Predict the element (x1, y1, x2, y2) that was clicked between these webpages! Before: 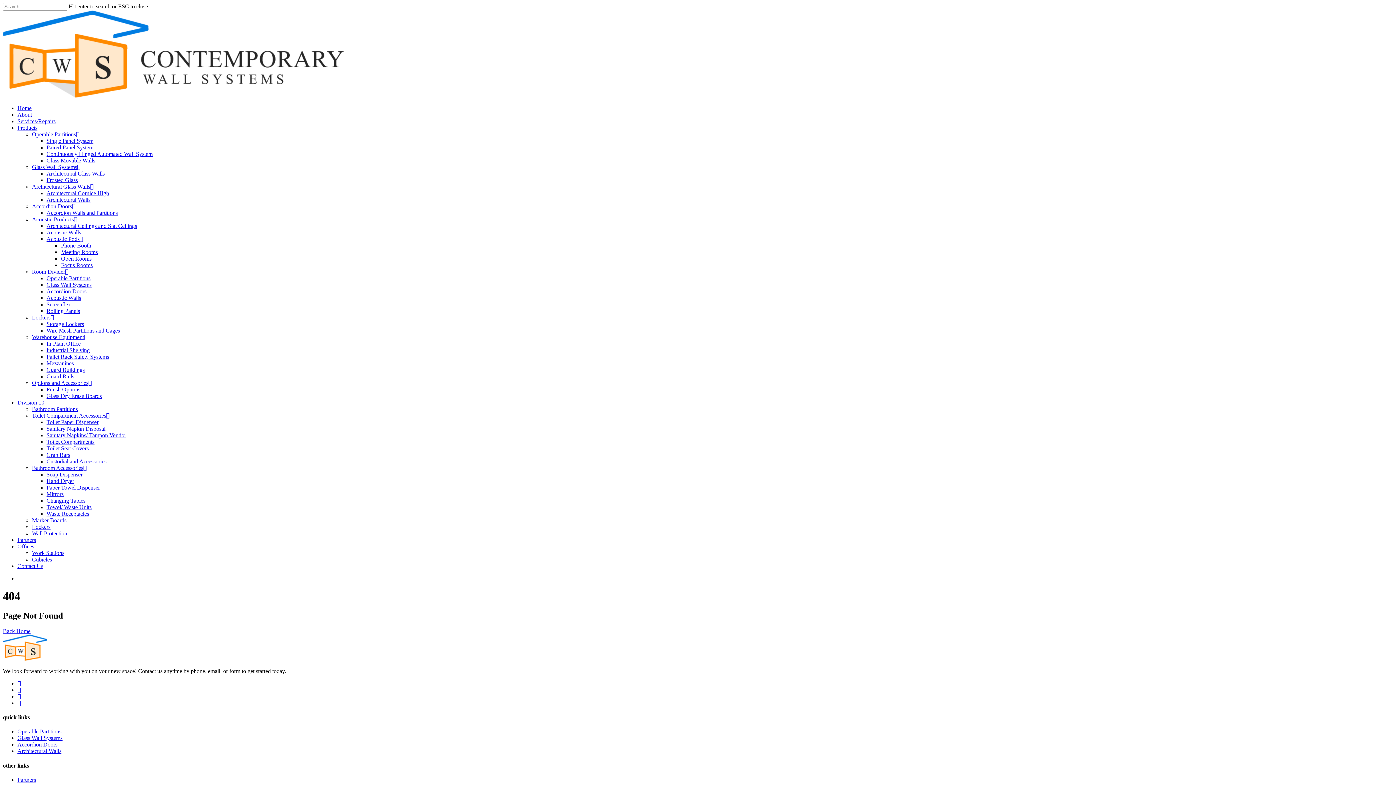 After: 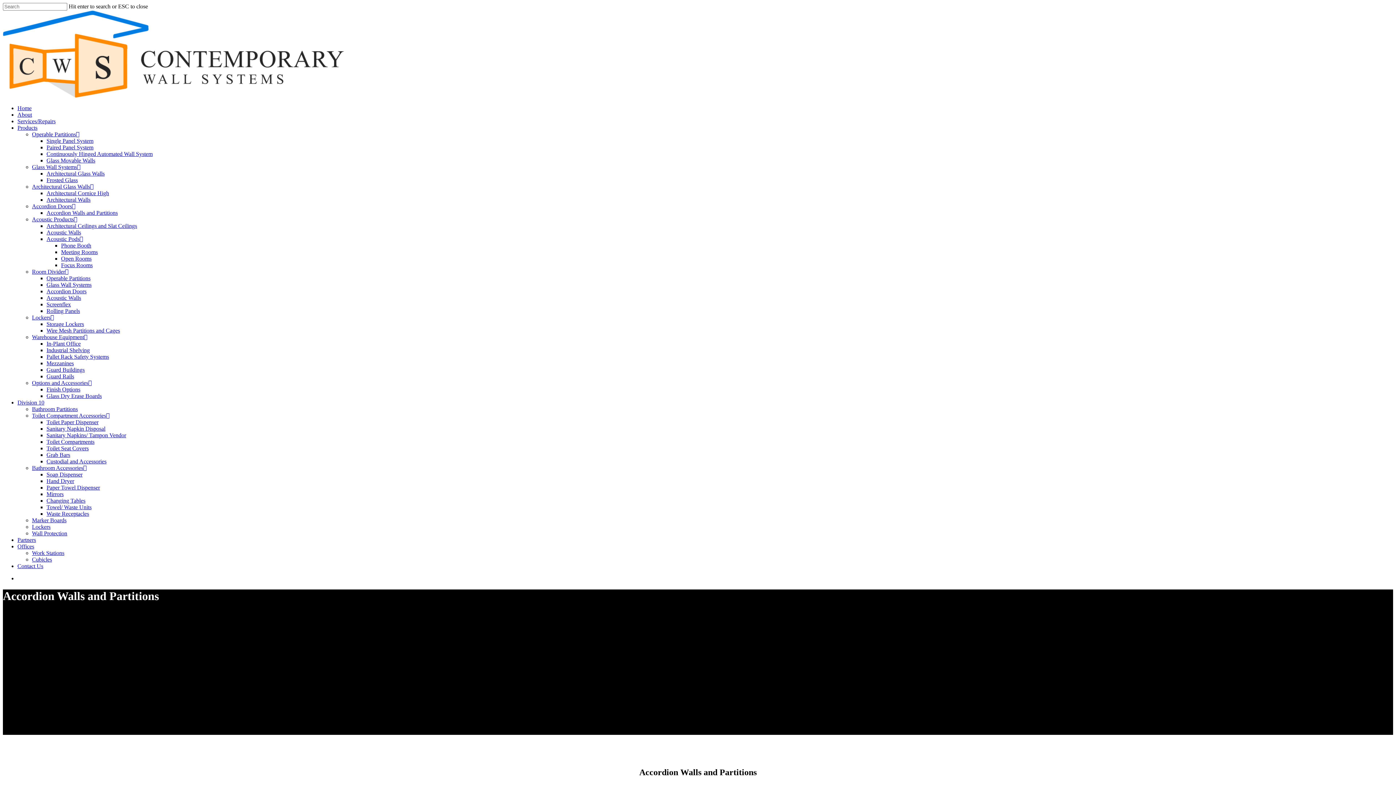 Action: bbox: (46, 209, 117, 216) label: Accordion Walls and Partitions